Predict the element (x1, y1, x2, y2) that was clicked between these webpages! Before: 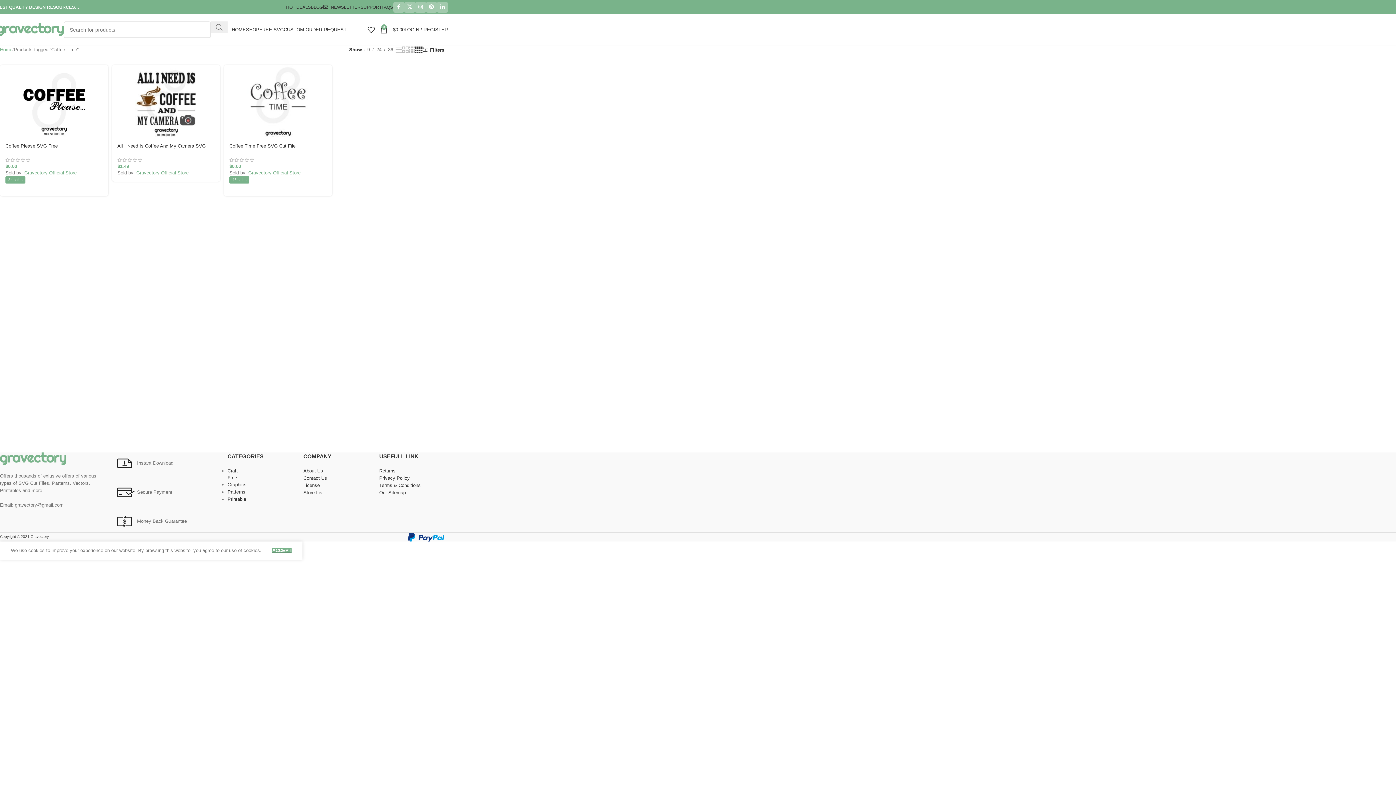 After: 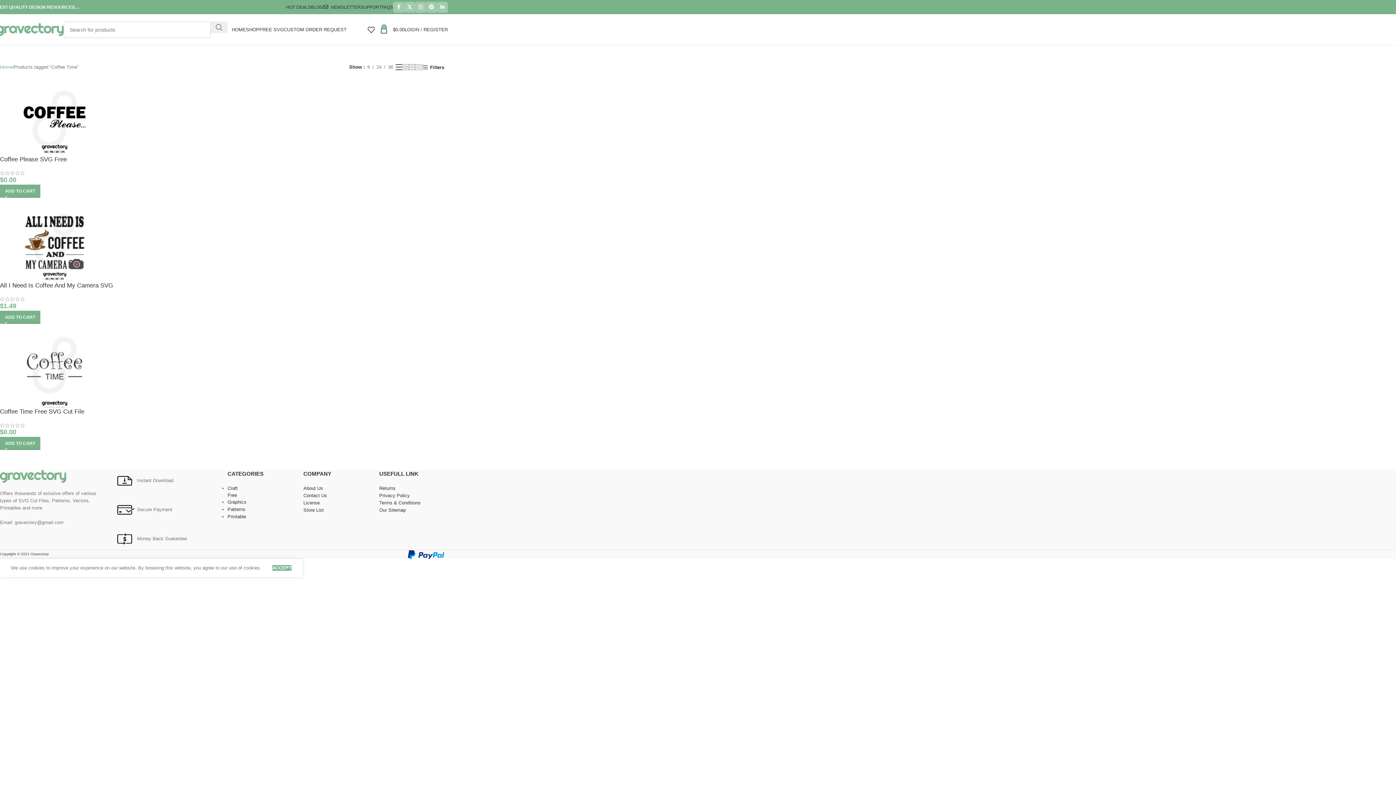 Action: bbox: (395, 45, 402, 54) label: List view